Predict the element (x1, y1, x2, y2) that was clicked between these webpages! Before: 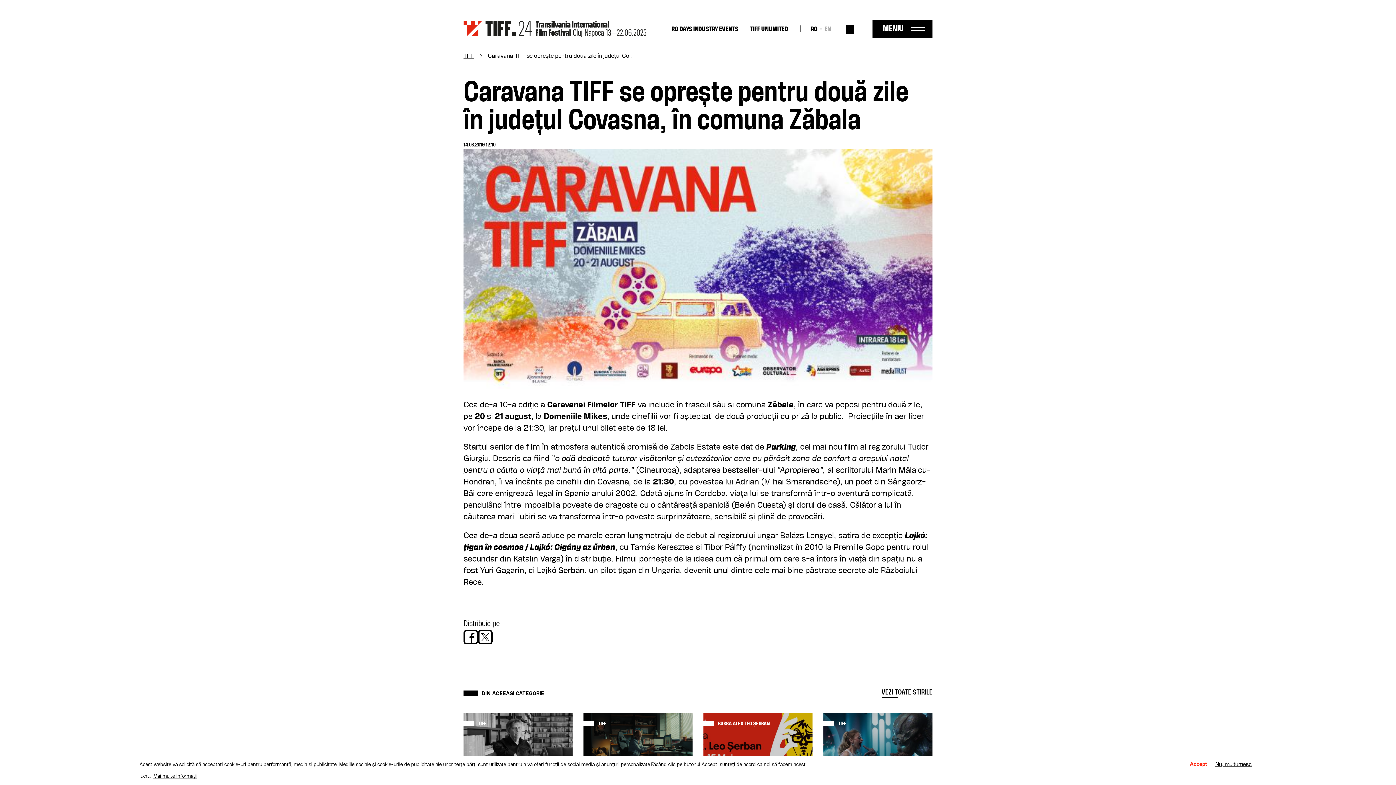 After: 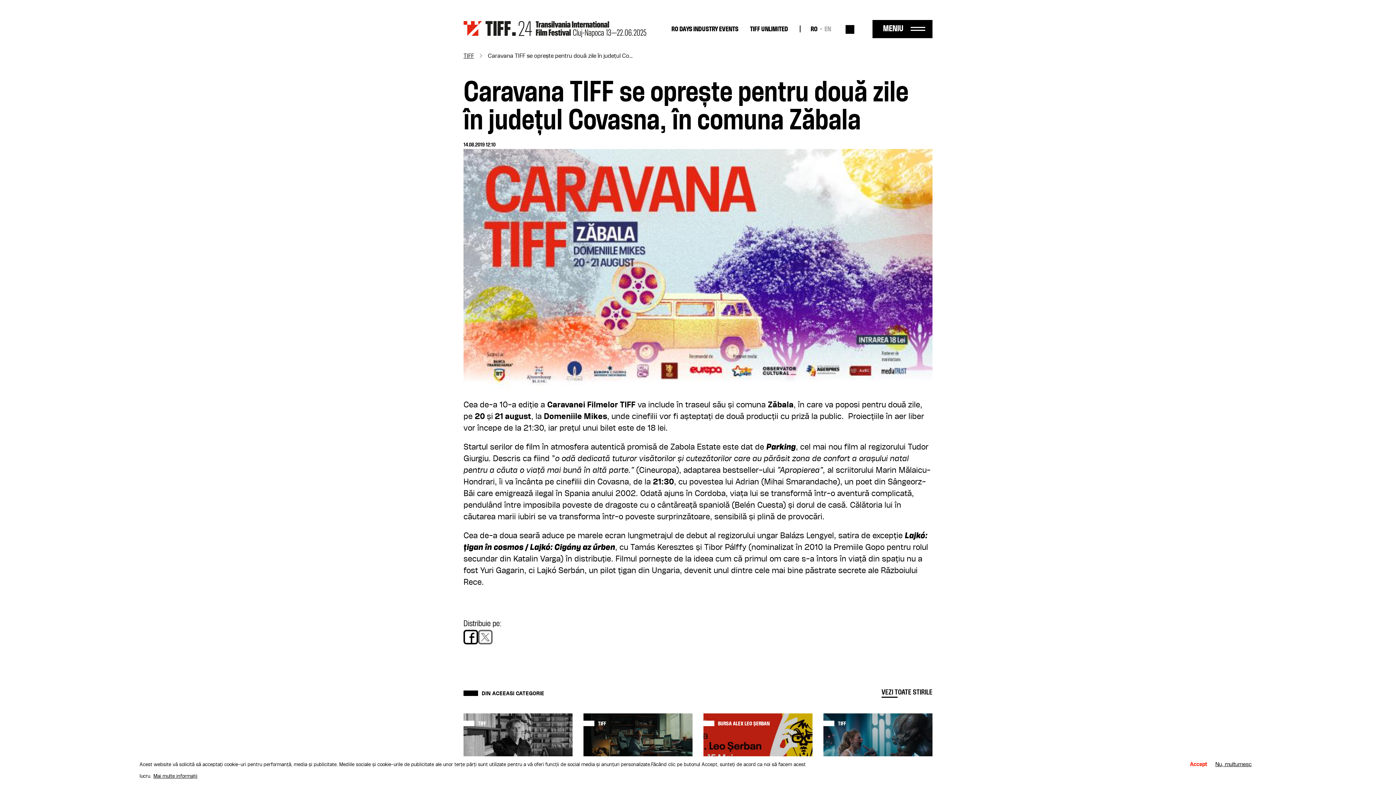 Action: bbox: (478, 630, 492, 644) label: Share to X